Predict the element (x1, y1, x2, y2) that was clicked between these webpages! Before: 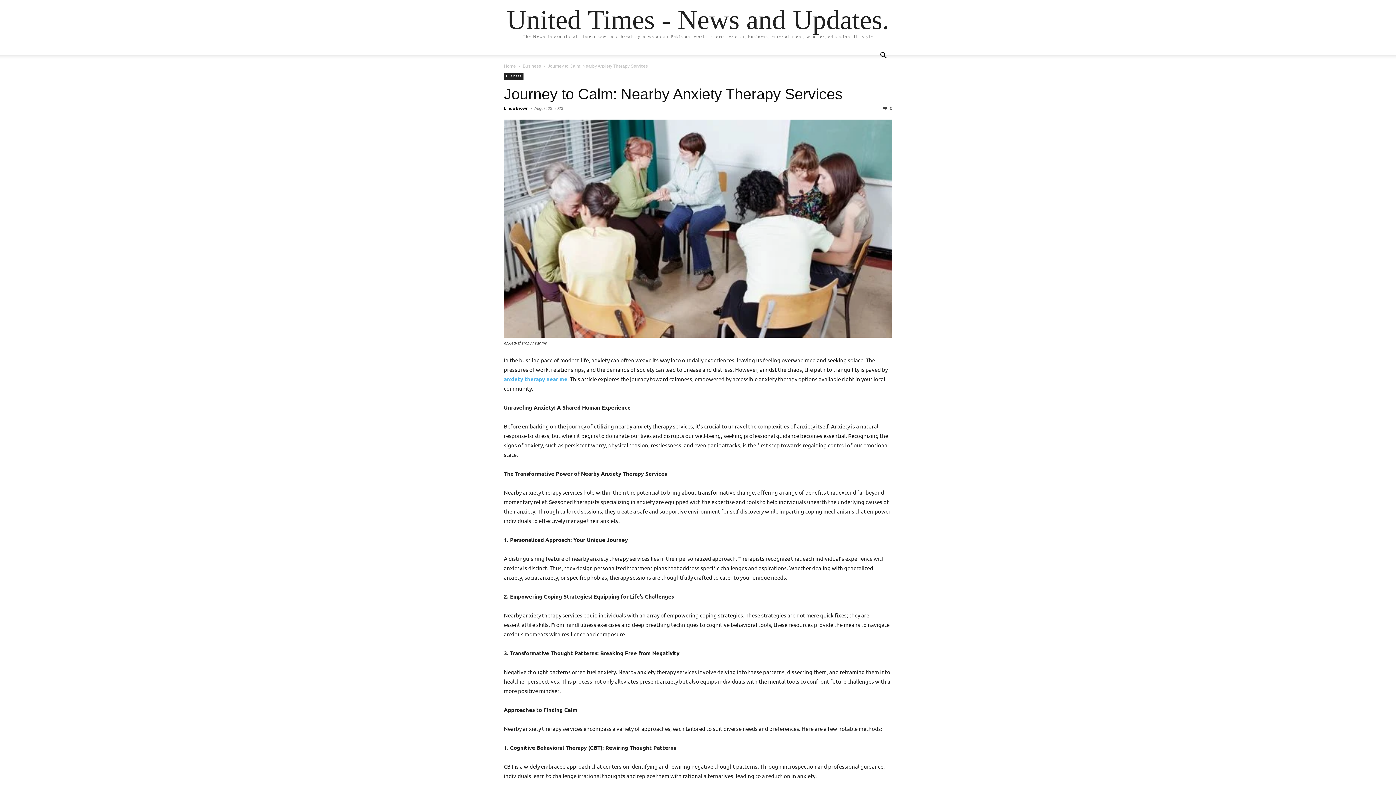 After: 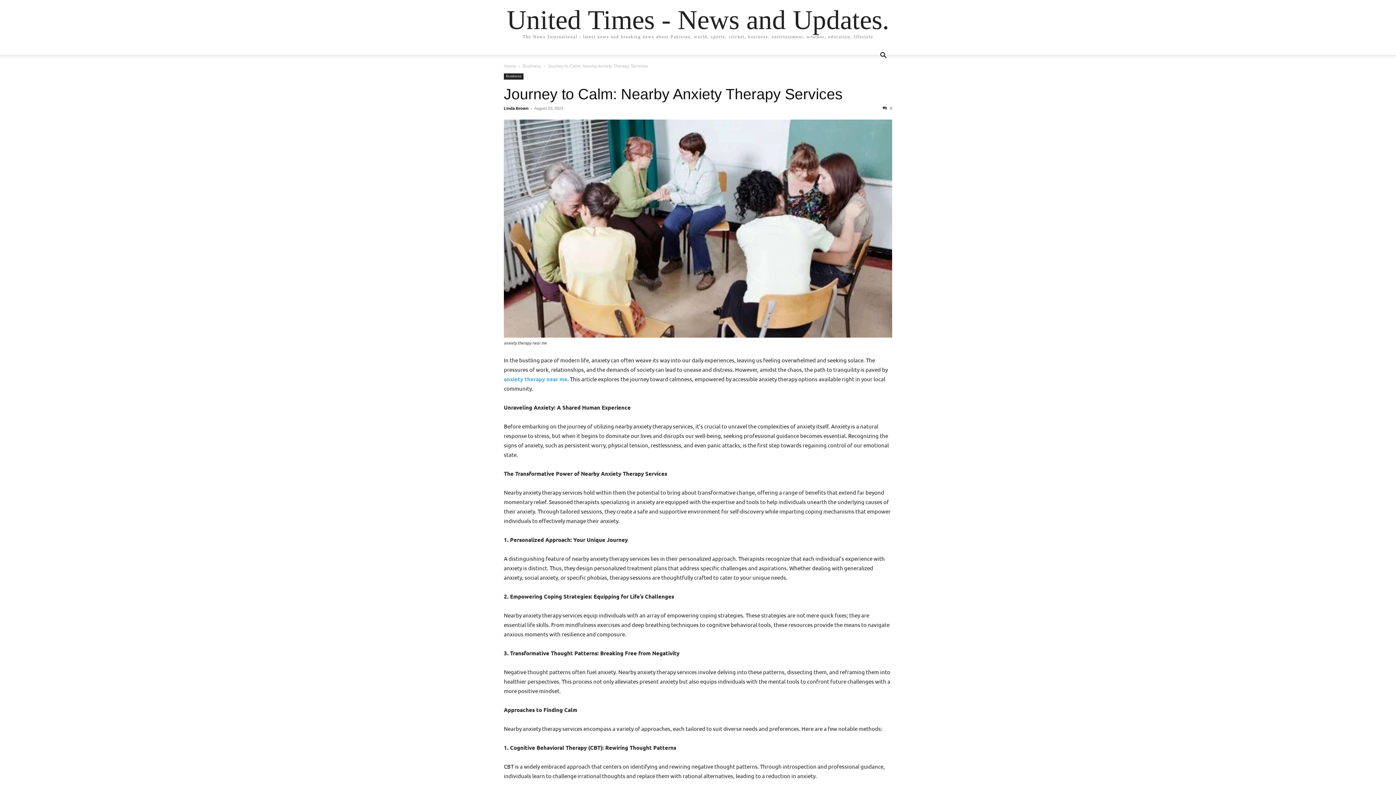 Action: label:  0 bbox: (882, 106, 892, 110)